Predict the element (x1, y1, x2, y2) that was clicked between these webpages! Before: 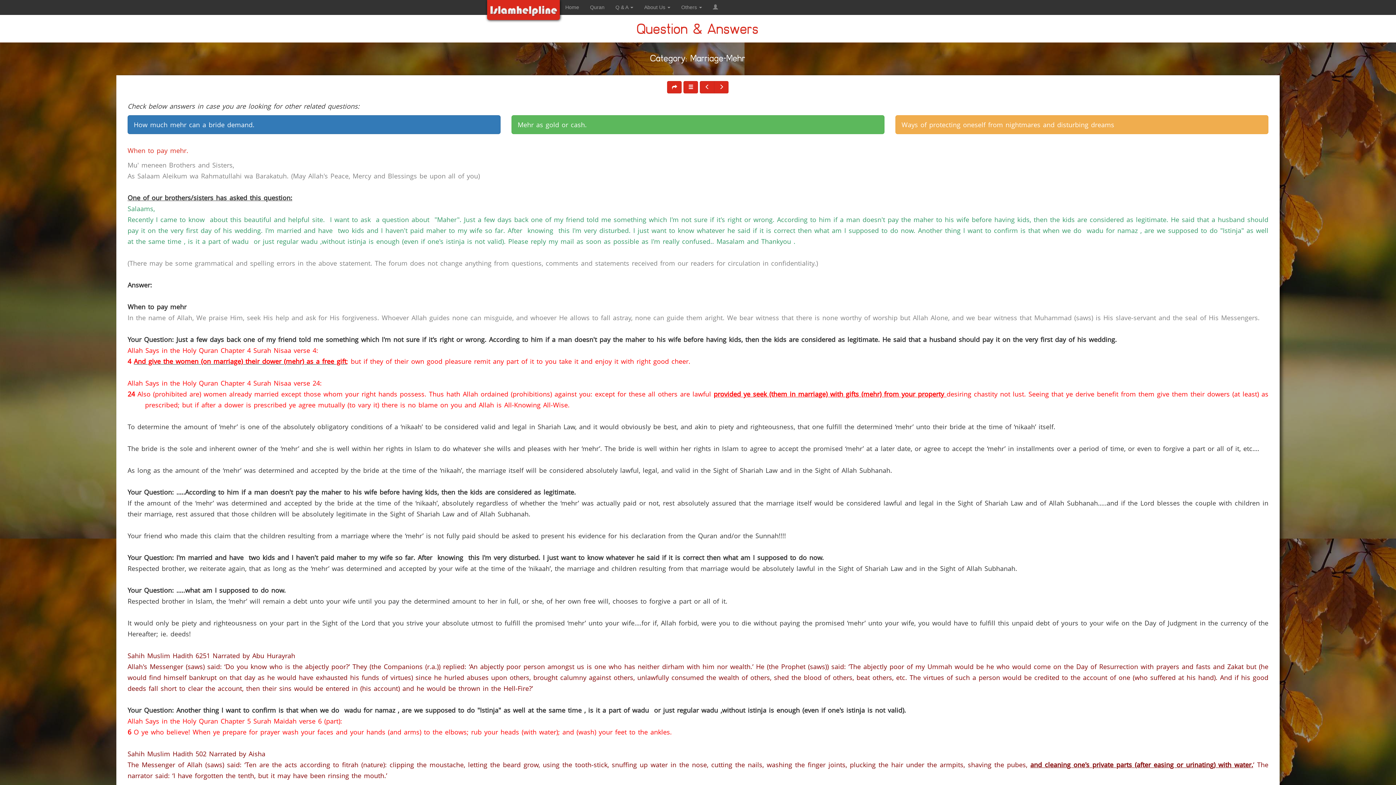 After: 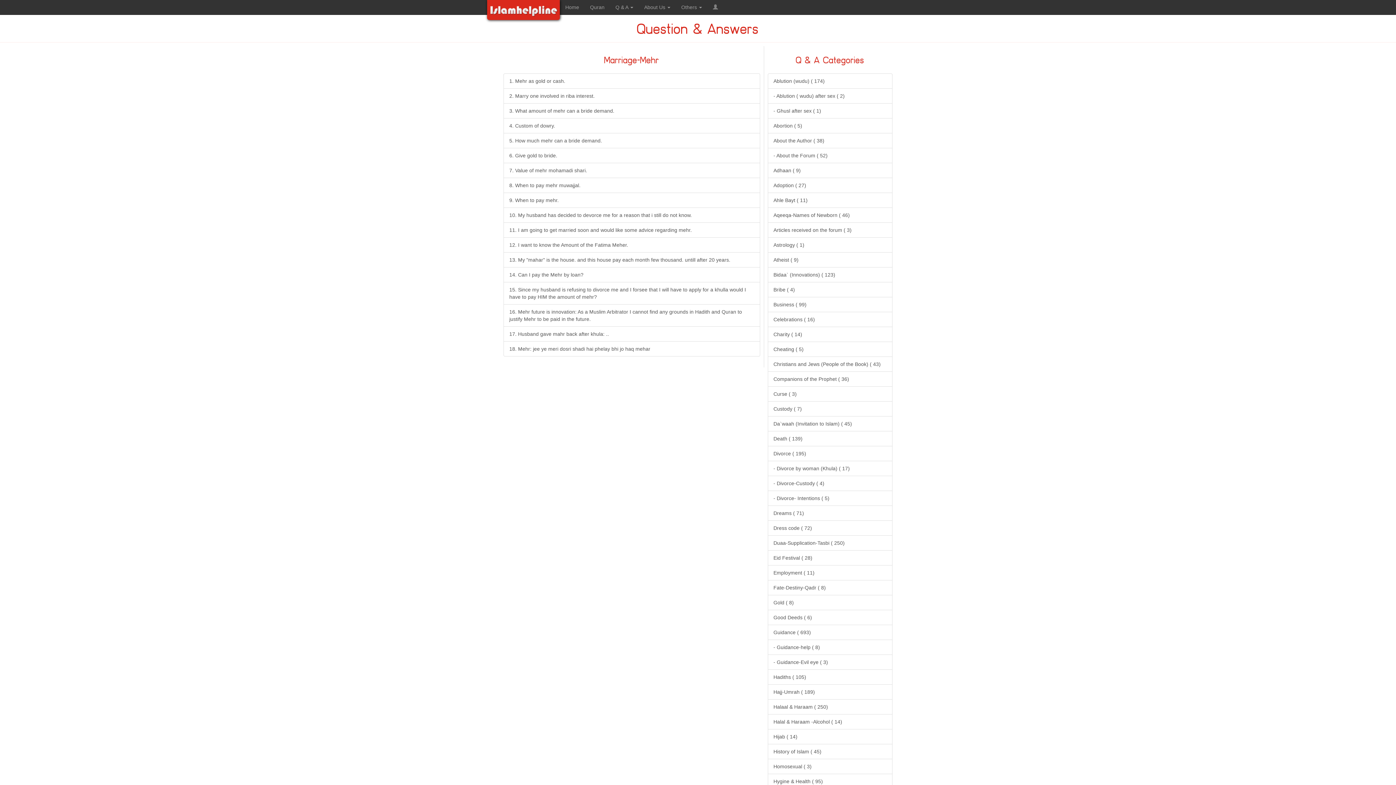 Action: label: 
Category: Marriage-Mehr bbox: (650, 56, 745, 63)